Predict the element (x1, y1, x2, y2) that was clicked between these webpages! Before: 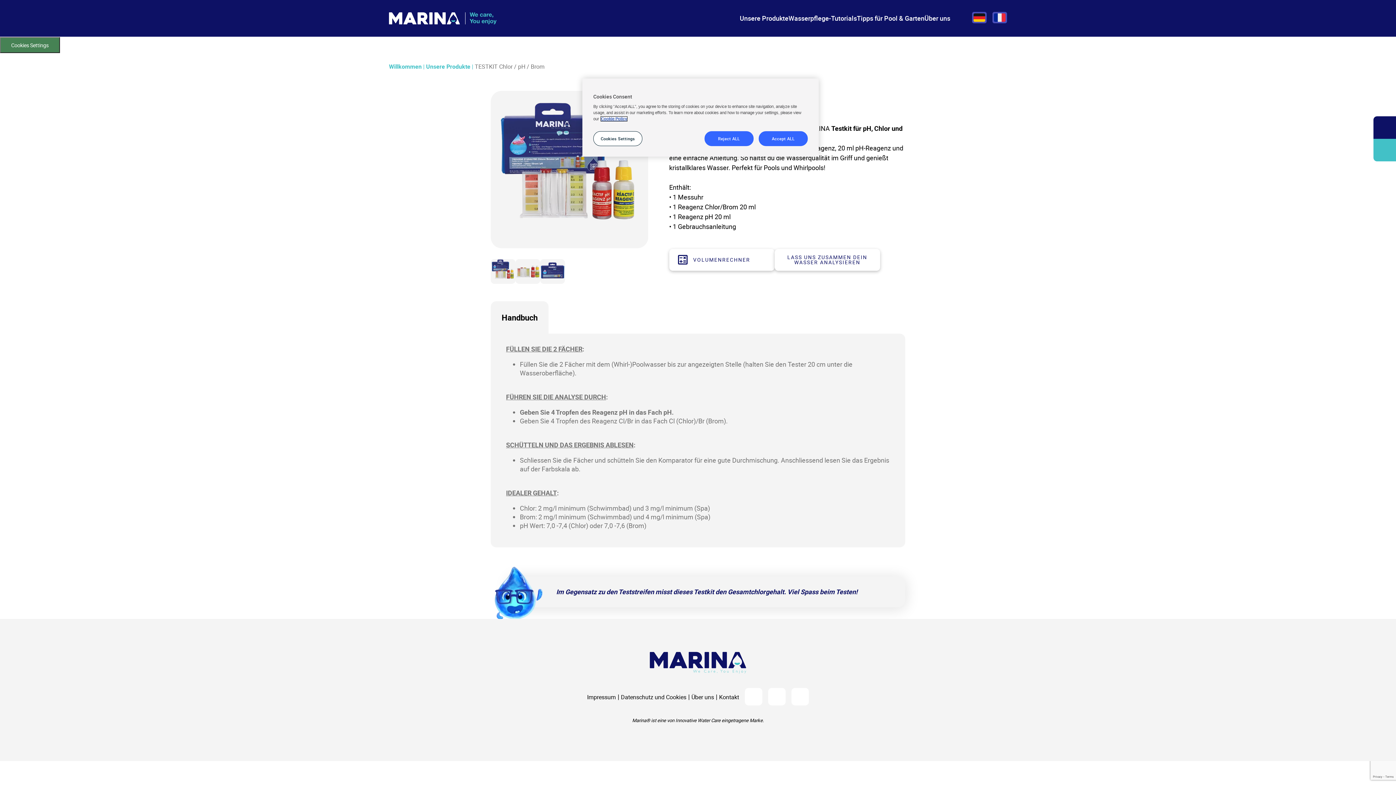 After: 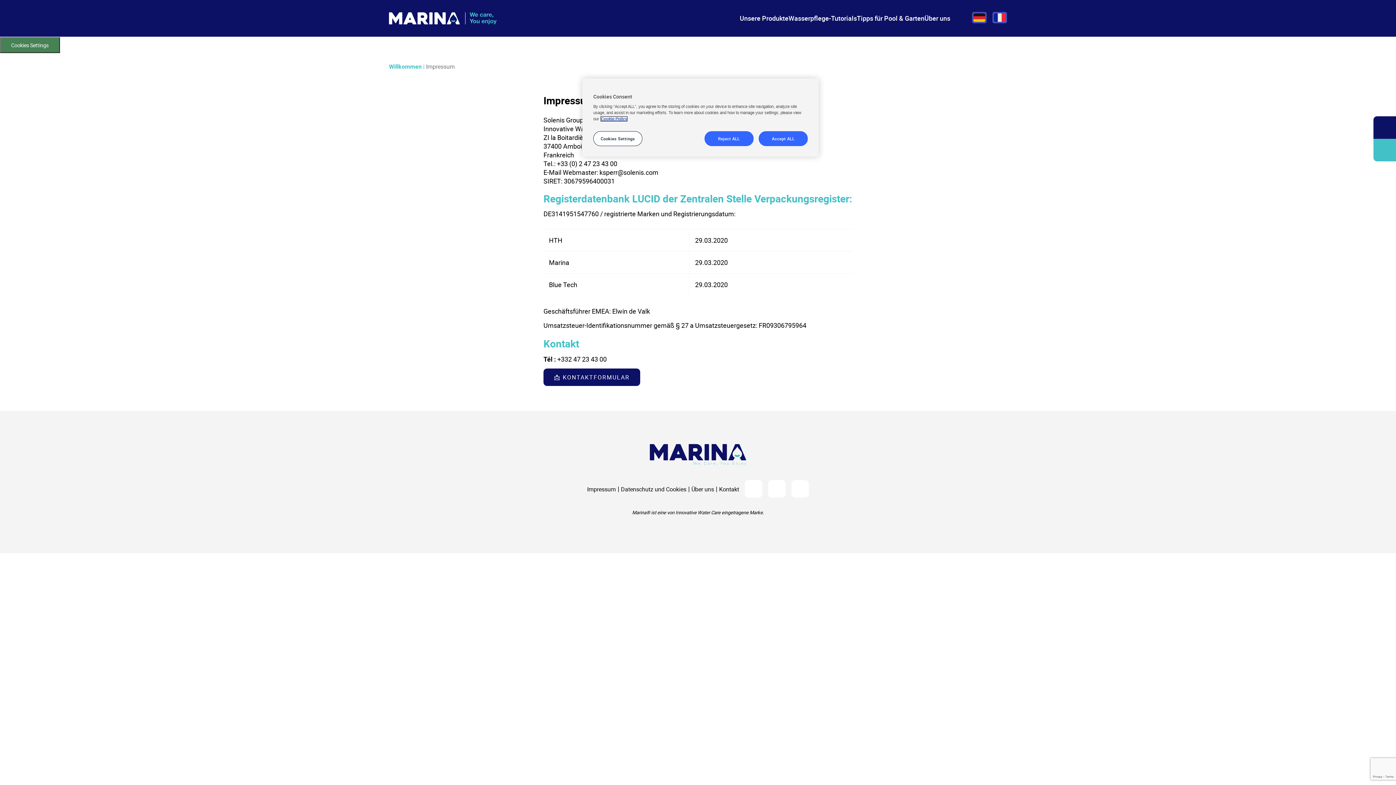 Action: bbox: (587, 693, 615, 701) label: Impressum